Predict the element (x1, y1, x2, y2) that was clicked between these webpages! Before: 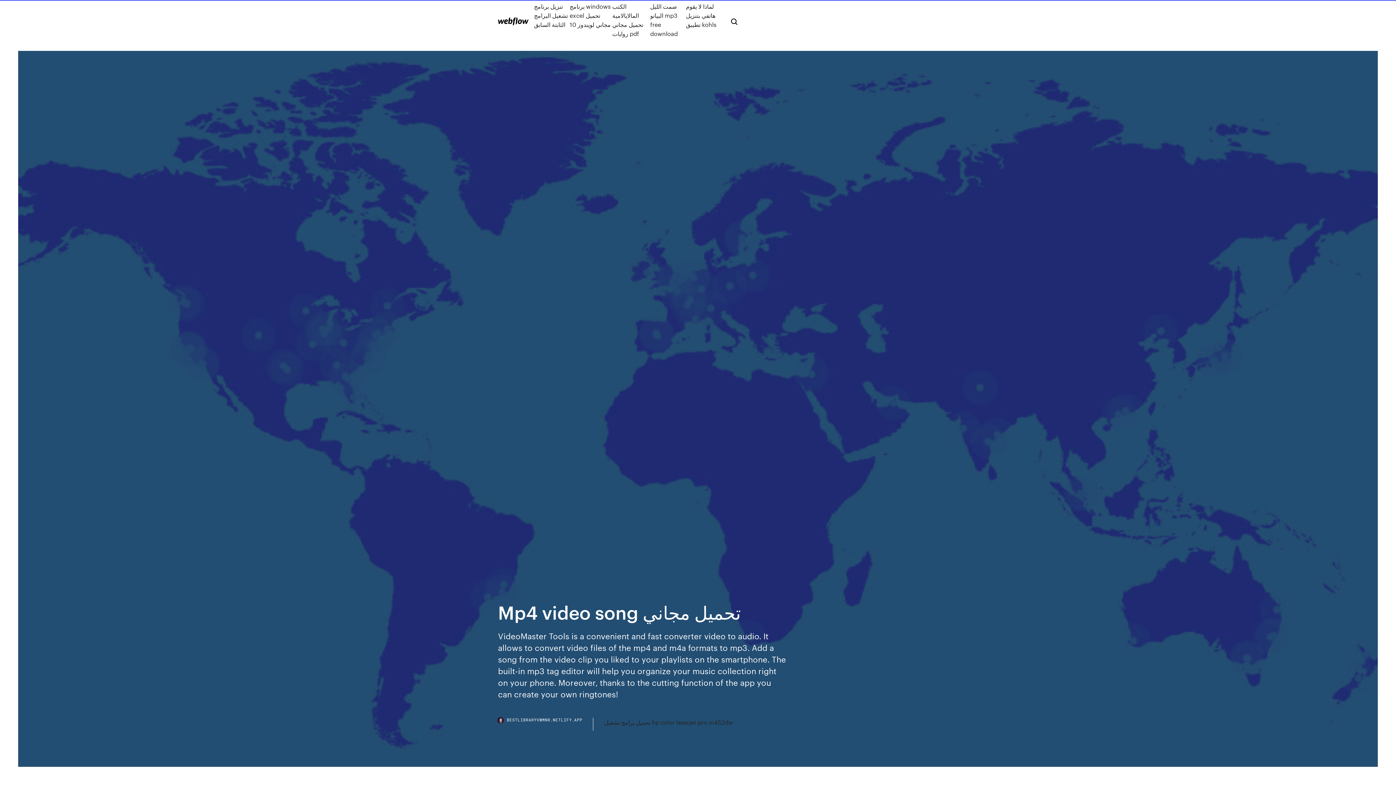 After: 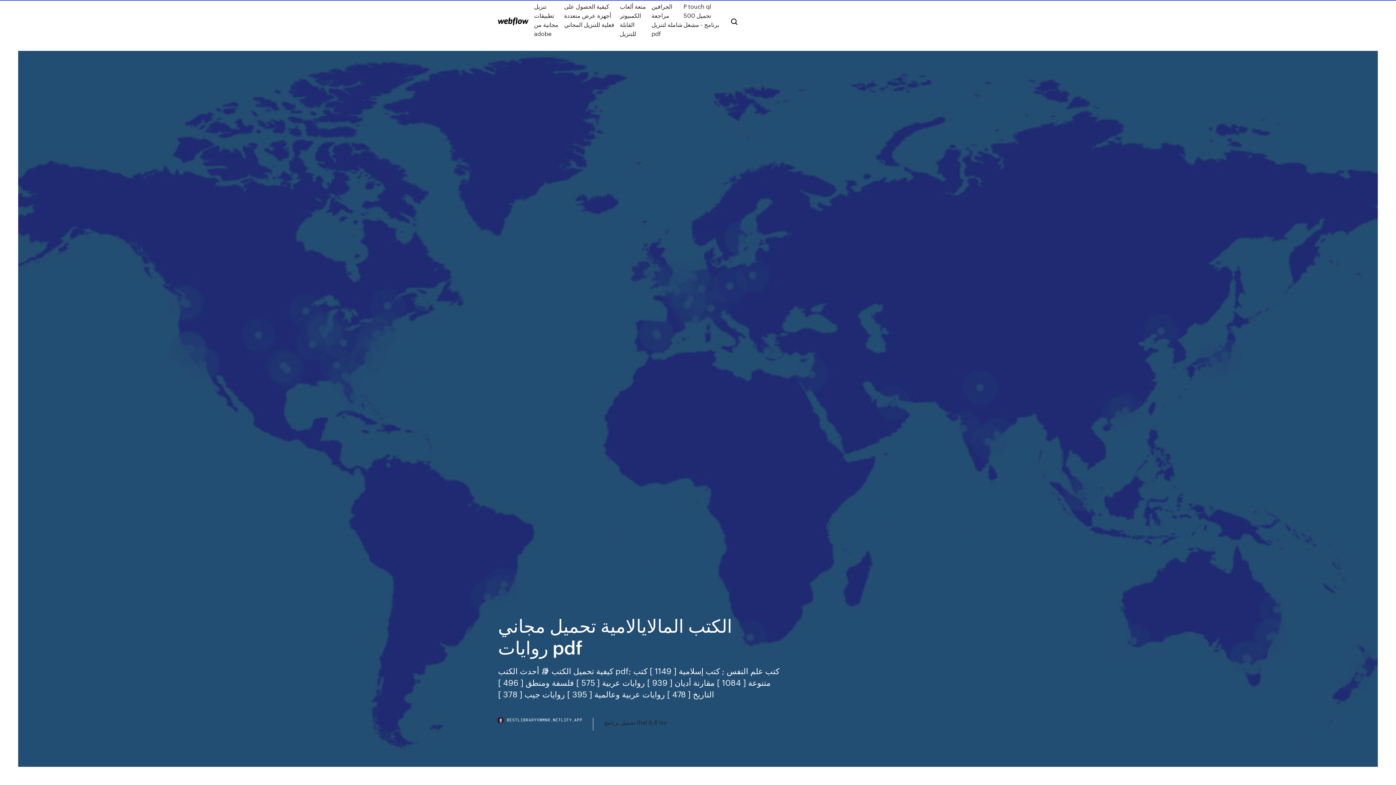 Action: bbox: (612, 1, 650, 38) label: الكتب المالايالامية تحميل مجاني روايات pdf